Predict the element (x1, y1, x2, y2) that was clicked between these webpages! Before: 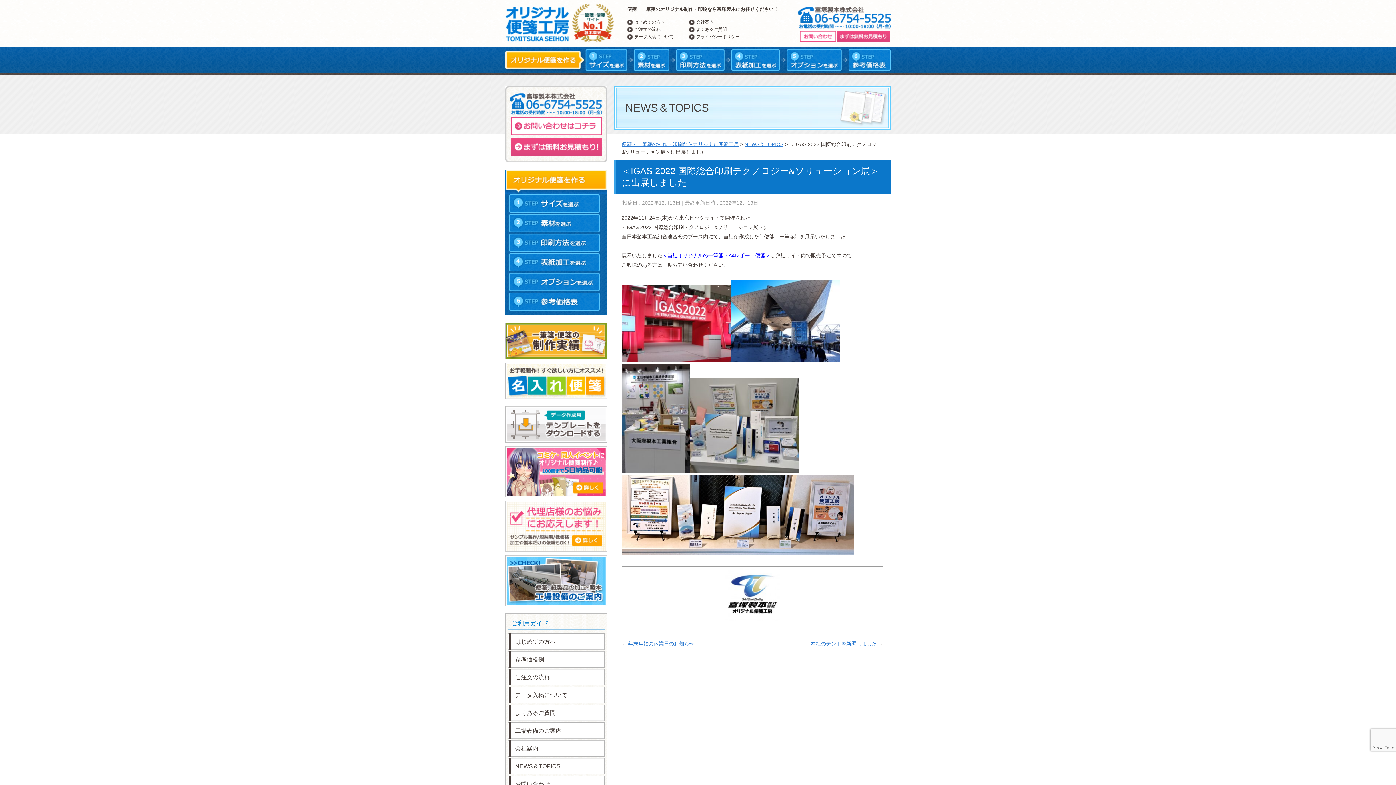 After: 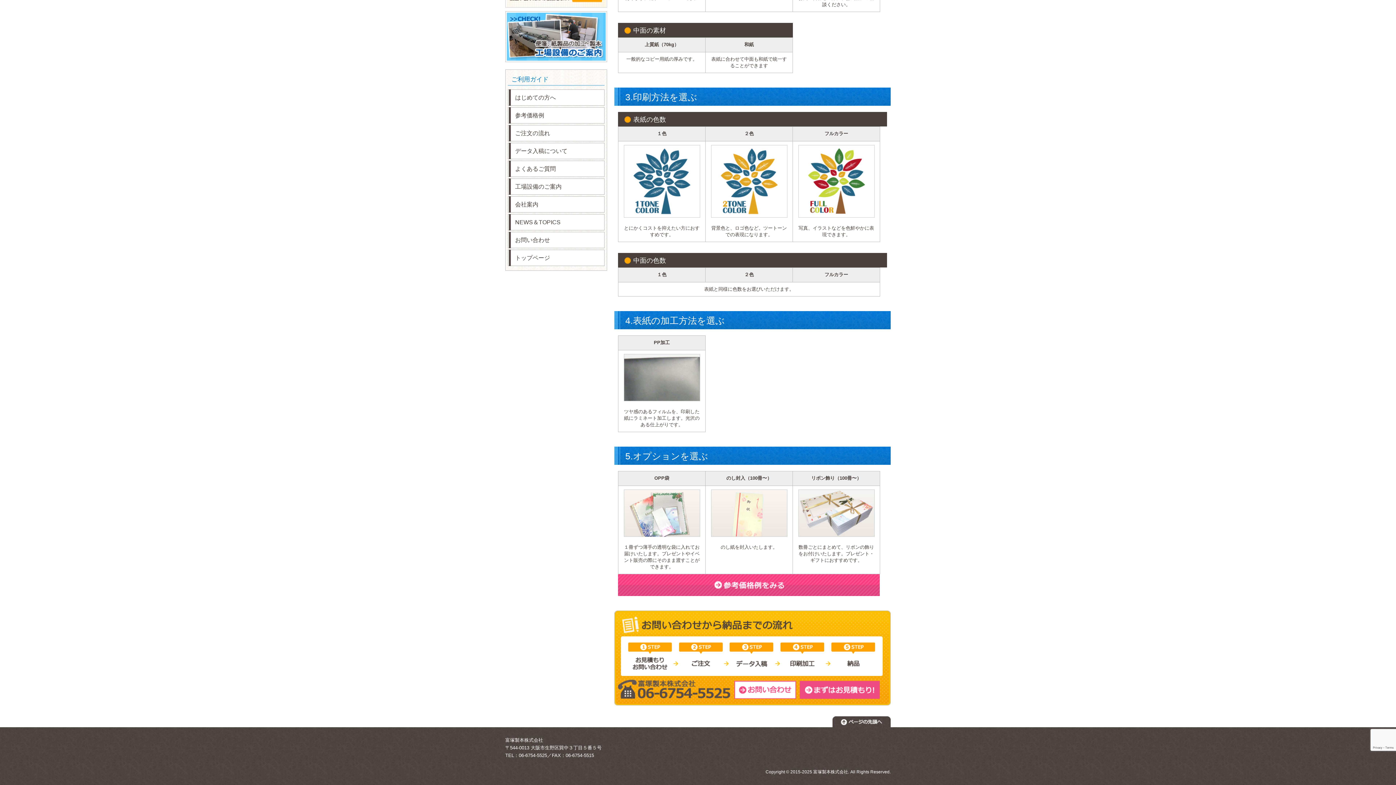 Action: bbox: (509, 245, 600, 250)